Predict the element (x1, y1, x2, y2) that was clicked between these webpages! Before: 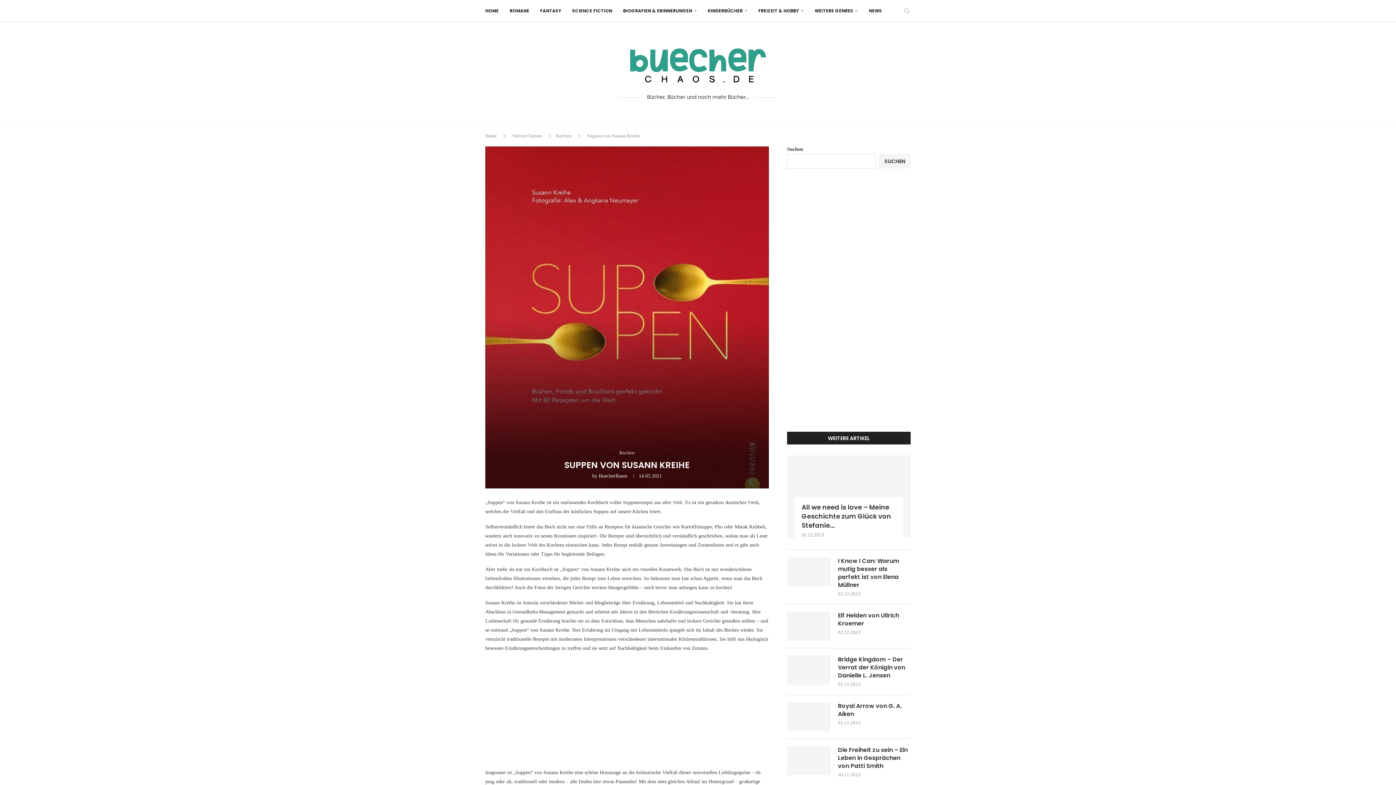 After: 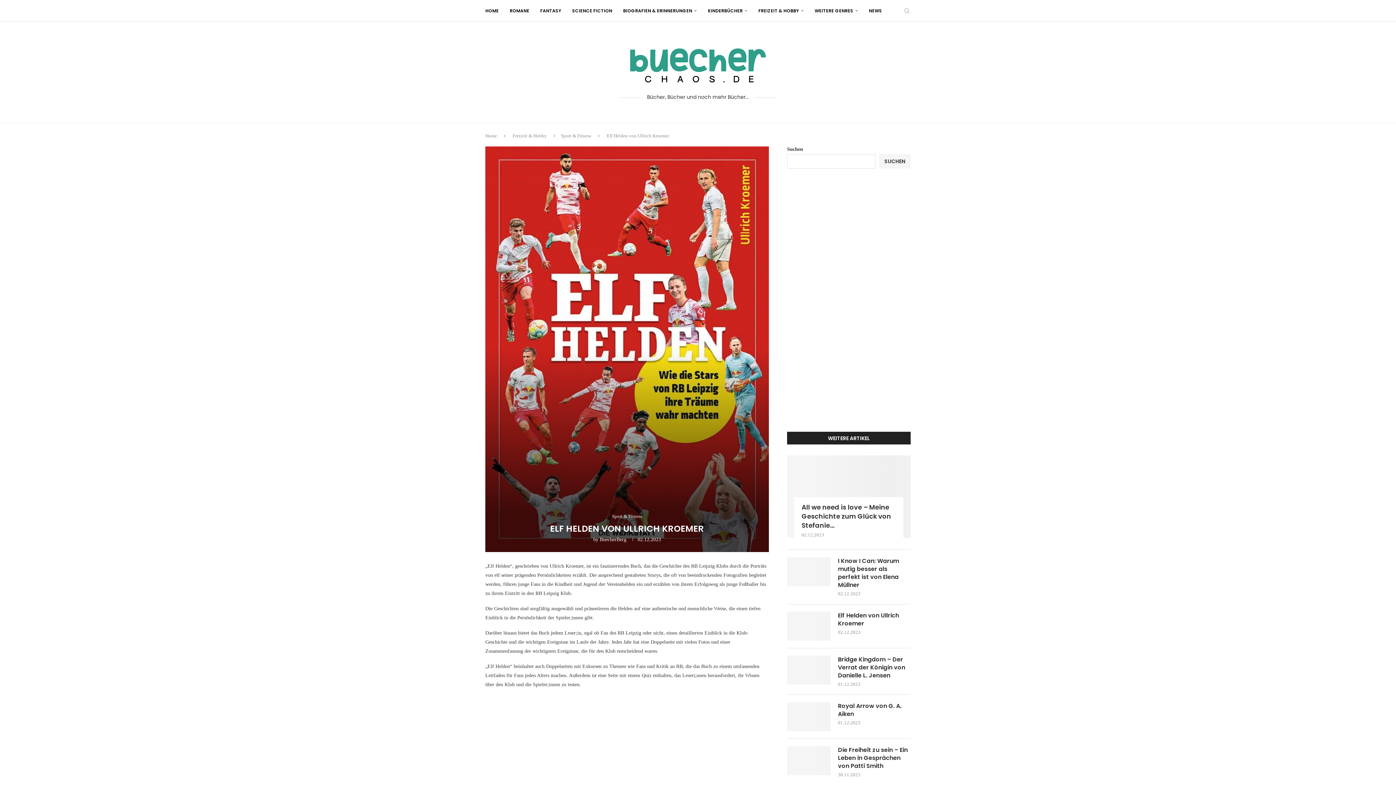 Action: label: Elf Helden von Ullrich Kroemer bbox: (838, 611, 910, 627)